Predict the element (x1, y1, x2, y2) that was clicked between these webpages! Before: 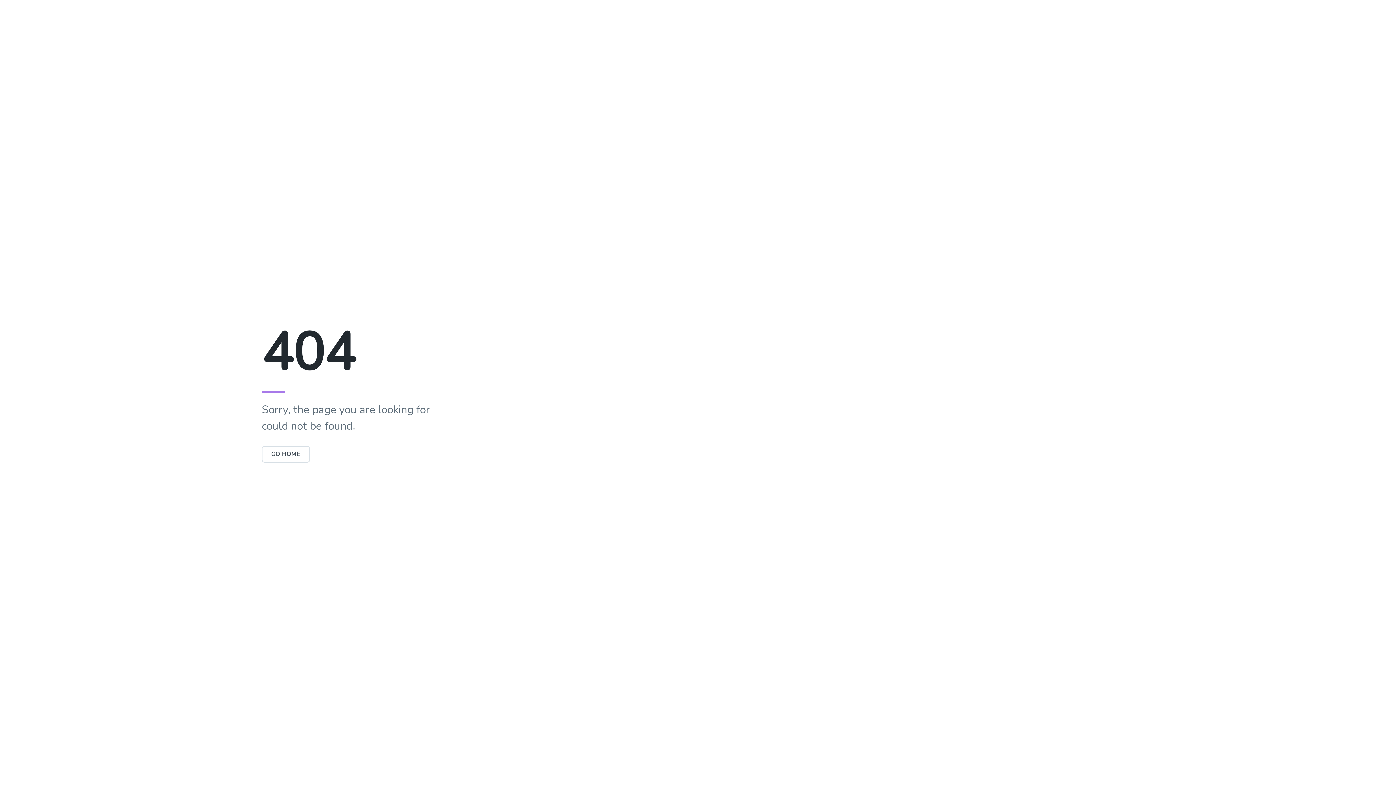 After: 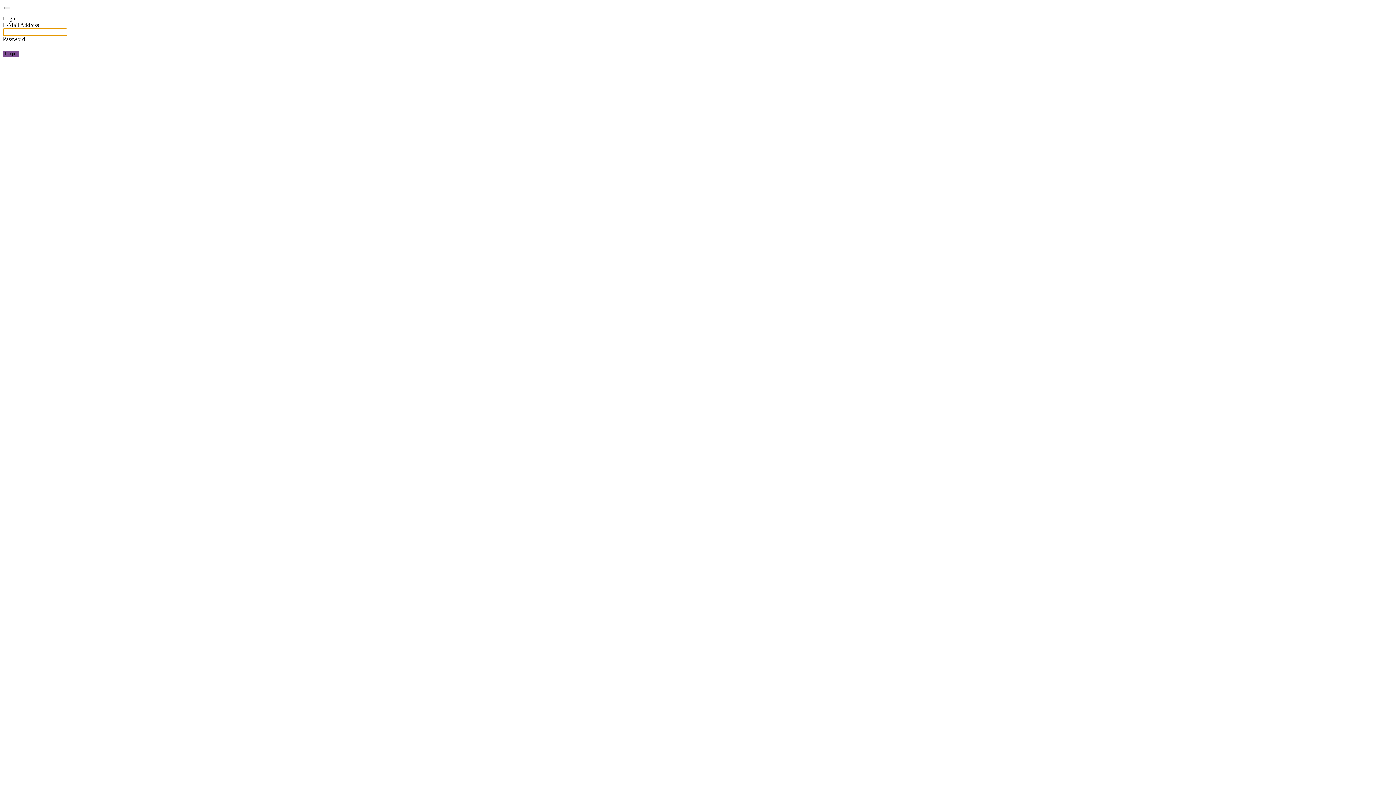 Action: label: GO HOME bbox: (261, 450, 310, 458)